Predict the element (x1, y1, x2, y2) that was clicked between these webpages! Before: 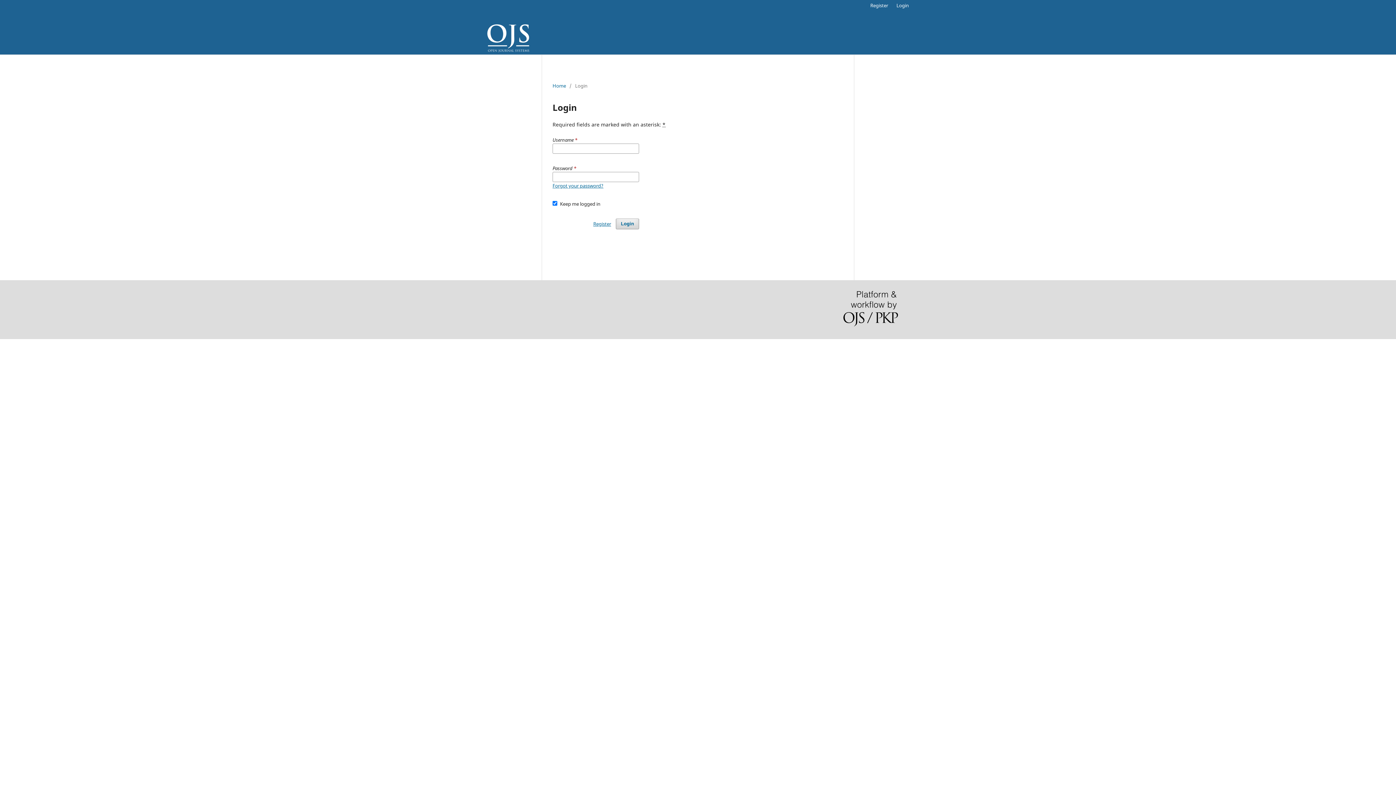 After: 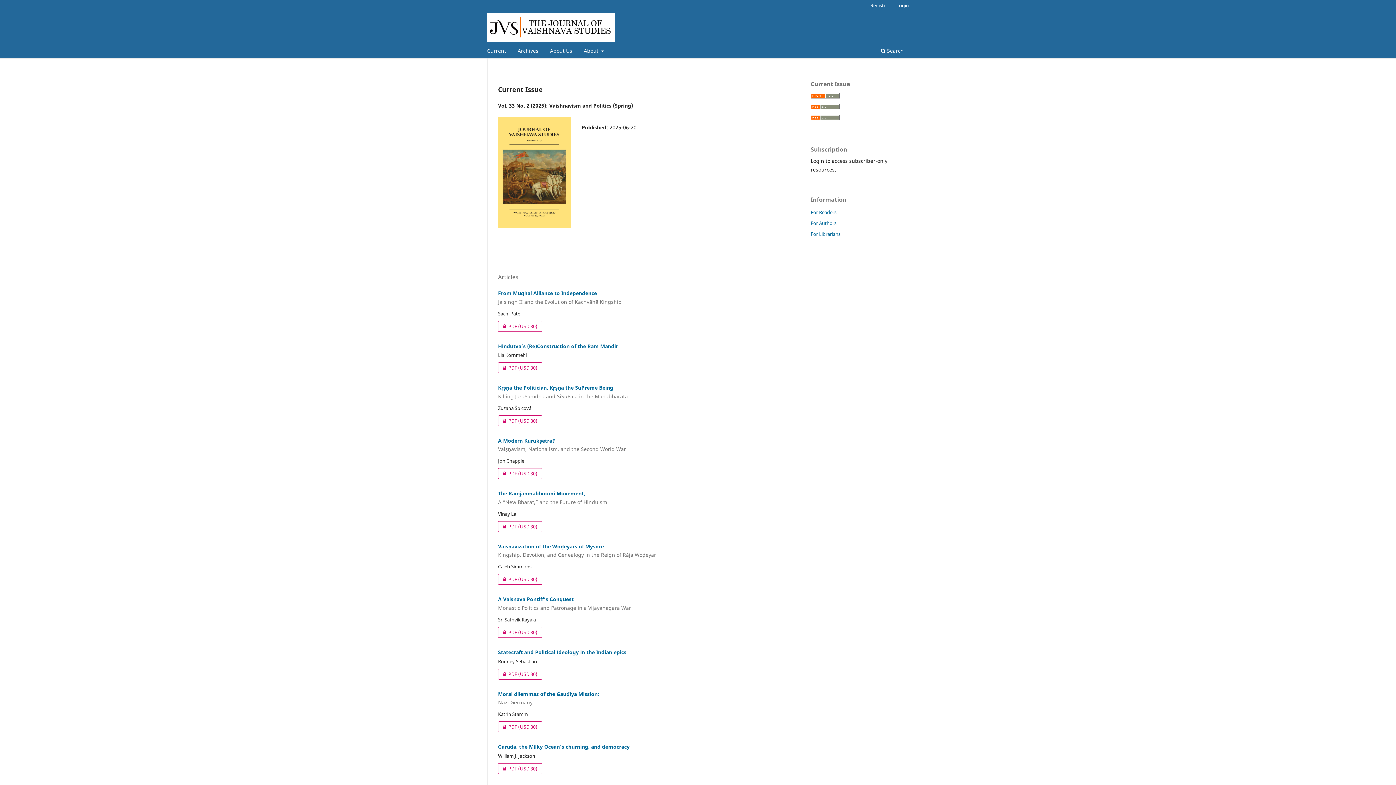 Action: bbox: (487, 23, 529, 52)